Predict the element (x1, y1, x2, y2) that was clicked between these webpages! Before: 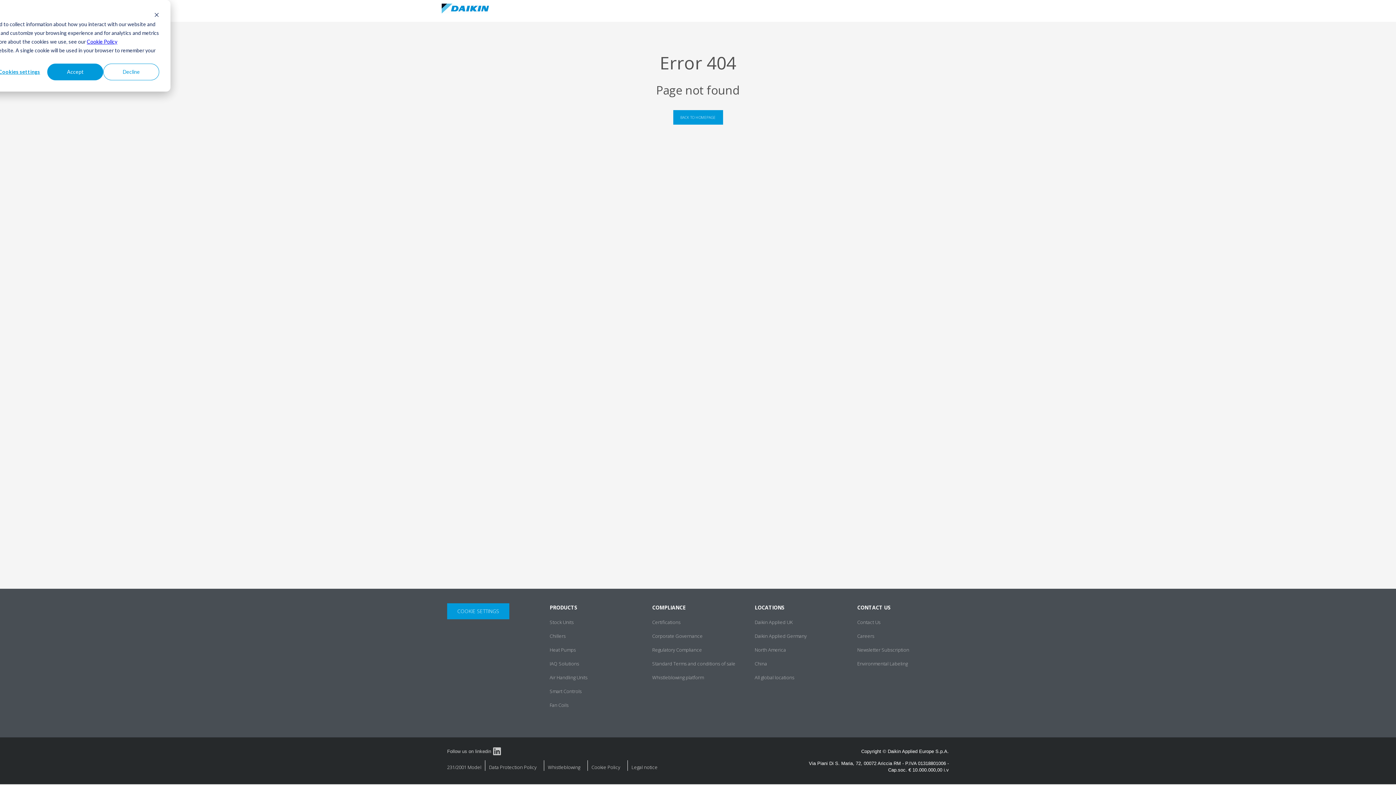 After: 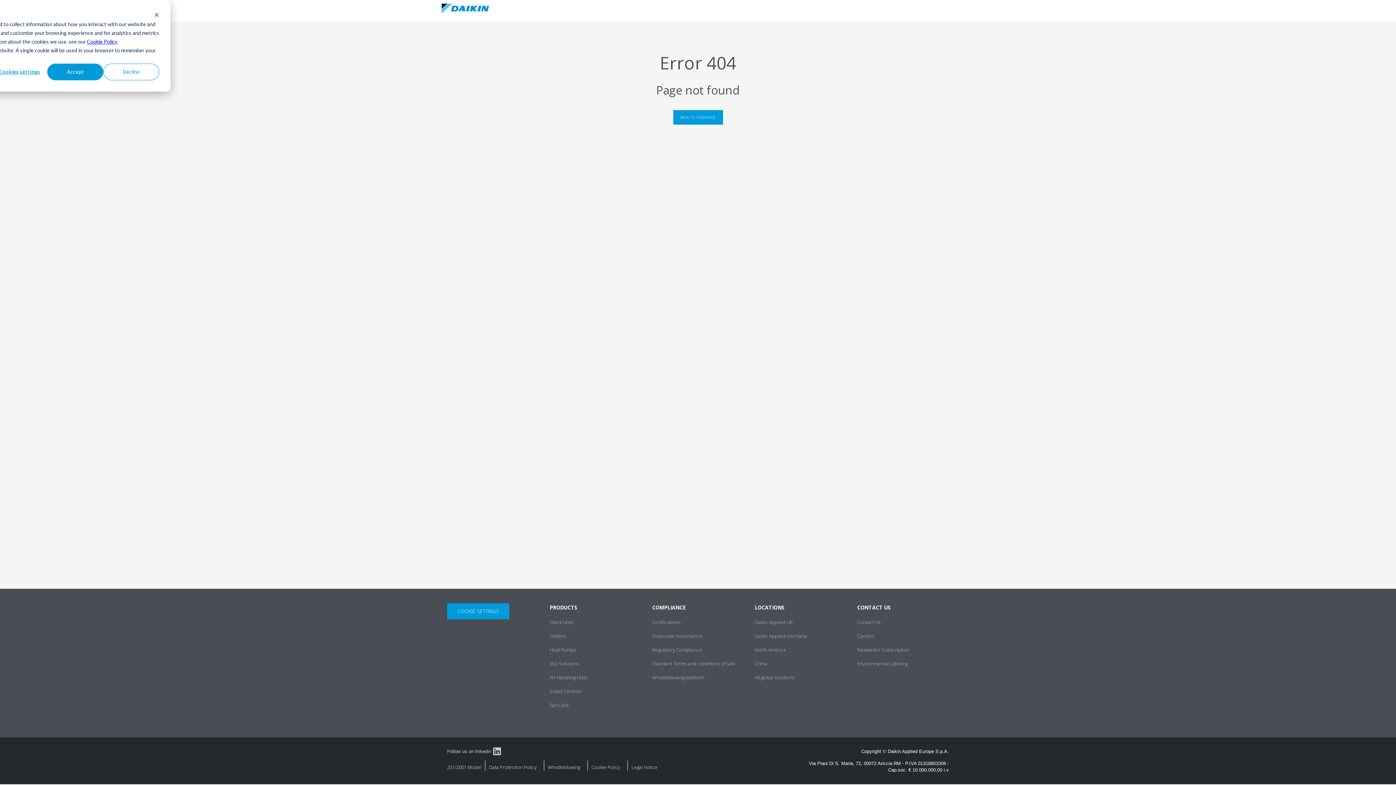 Action: bbox: (86, 37, 117, 46) label: Cookie Policy